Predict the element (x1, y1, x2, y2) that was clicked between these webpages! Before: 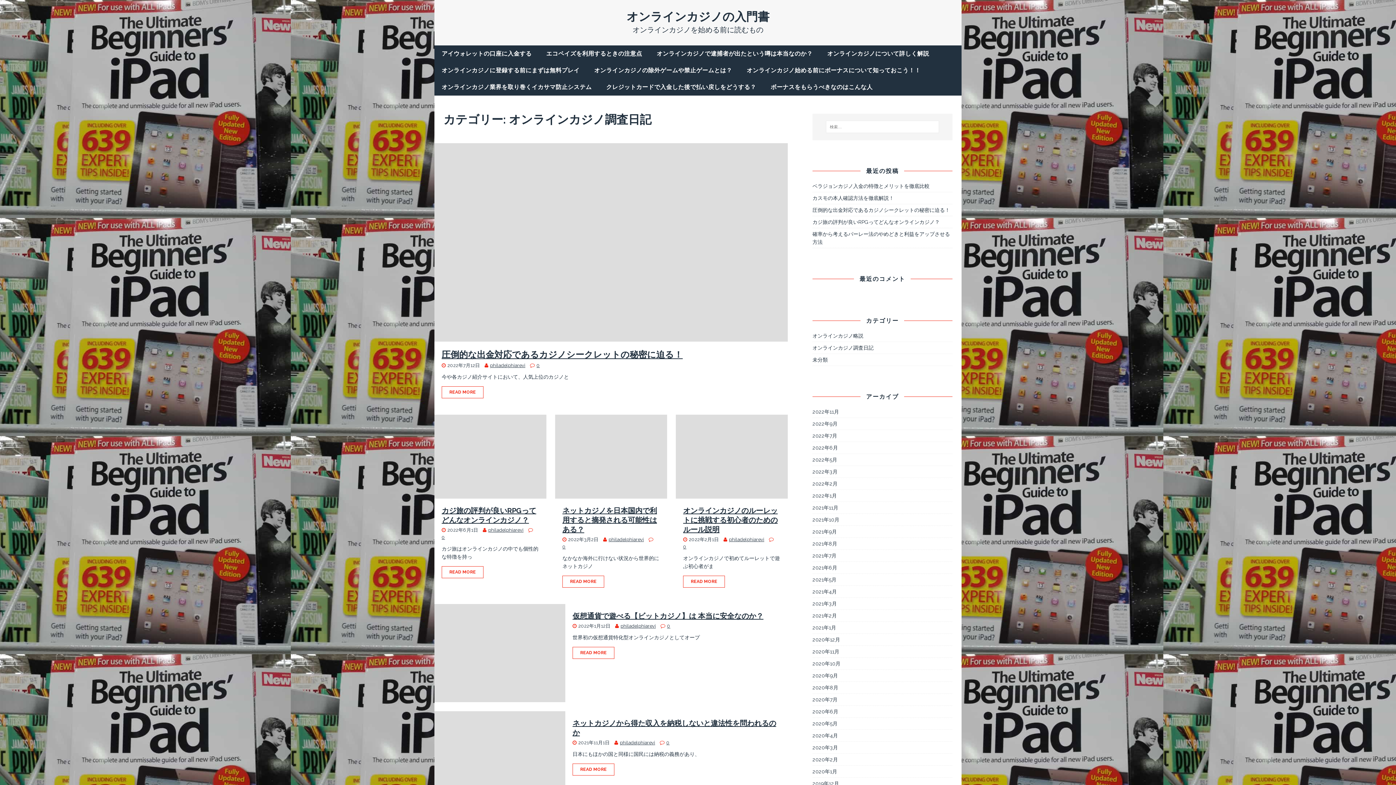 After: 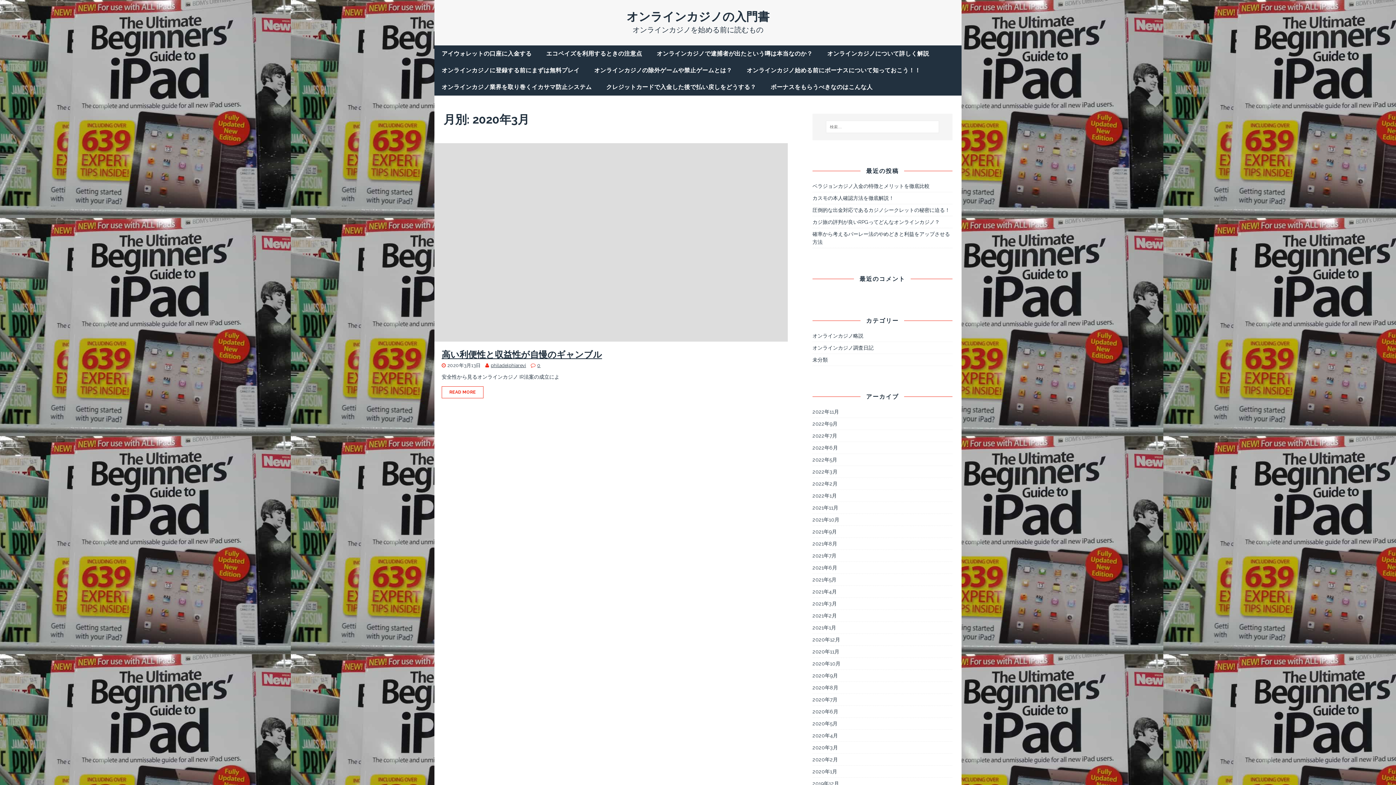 Action: label: 2020年3月 bbox: (812, 742, 952, 753)